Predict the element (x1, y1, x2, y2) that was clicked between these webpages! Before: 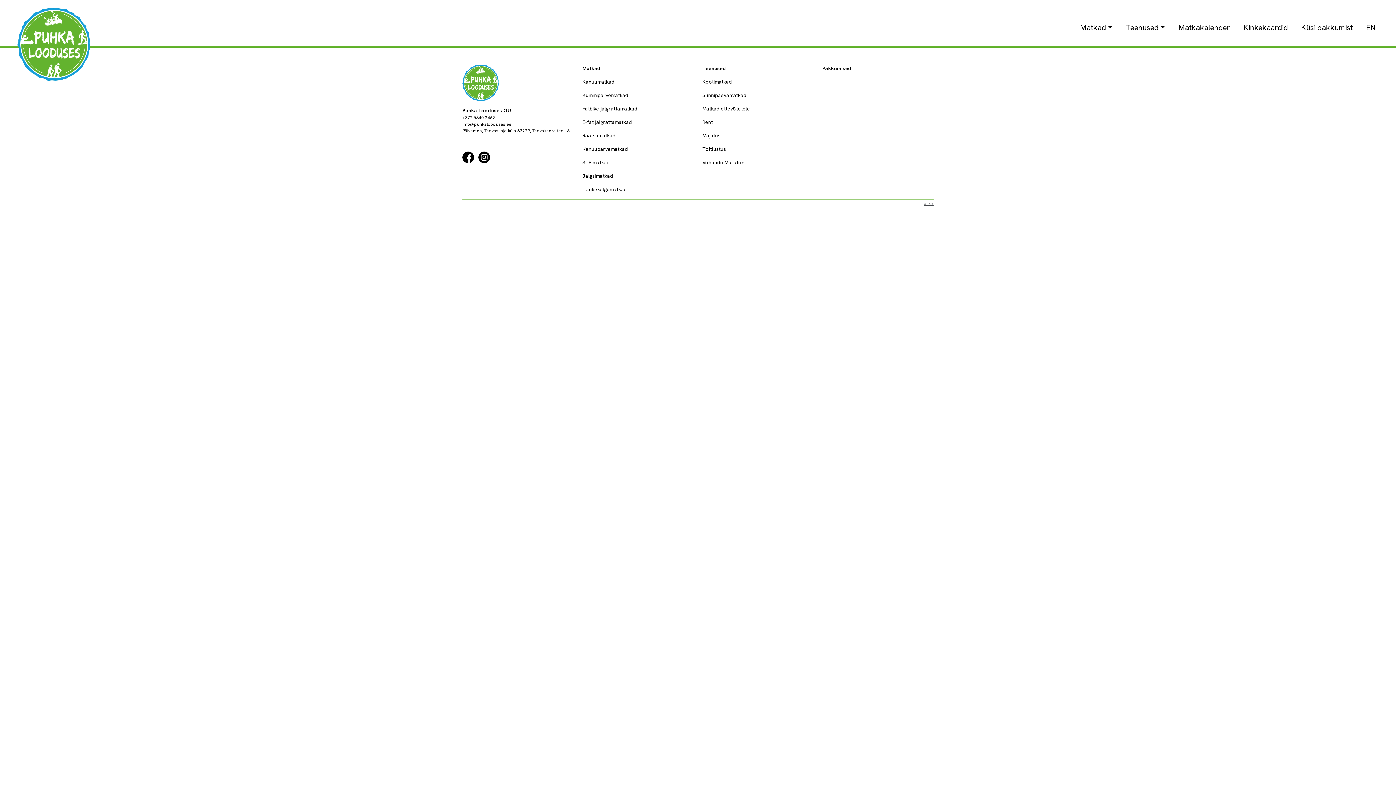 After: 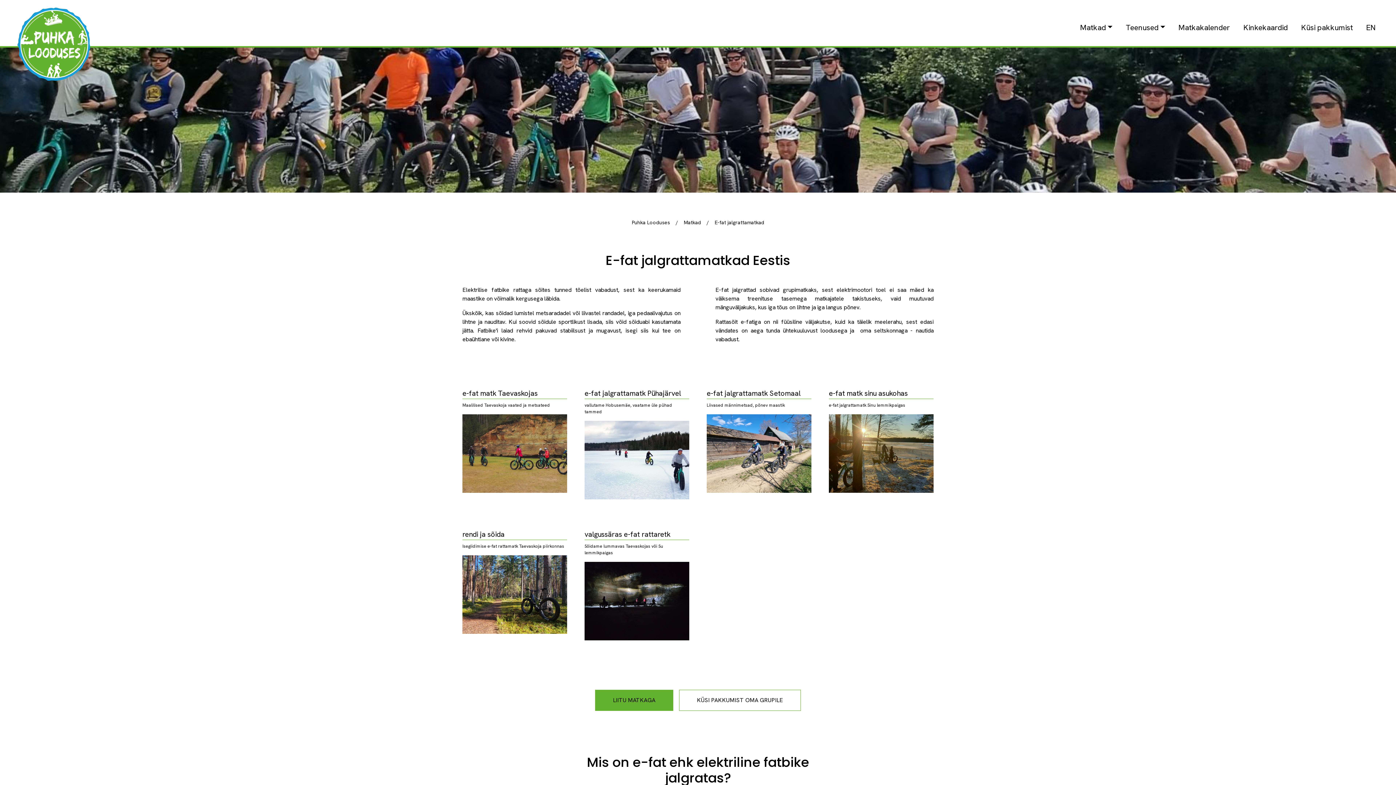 Action: label: E-fat jalgrattamatkad bbox: (582, 118, 632, 125)